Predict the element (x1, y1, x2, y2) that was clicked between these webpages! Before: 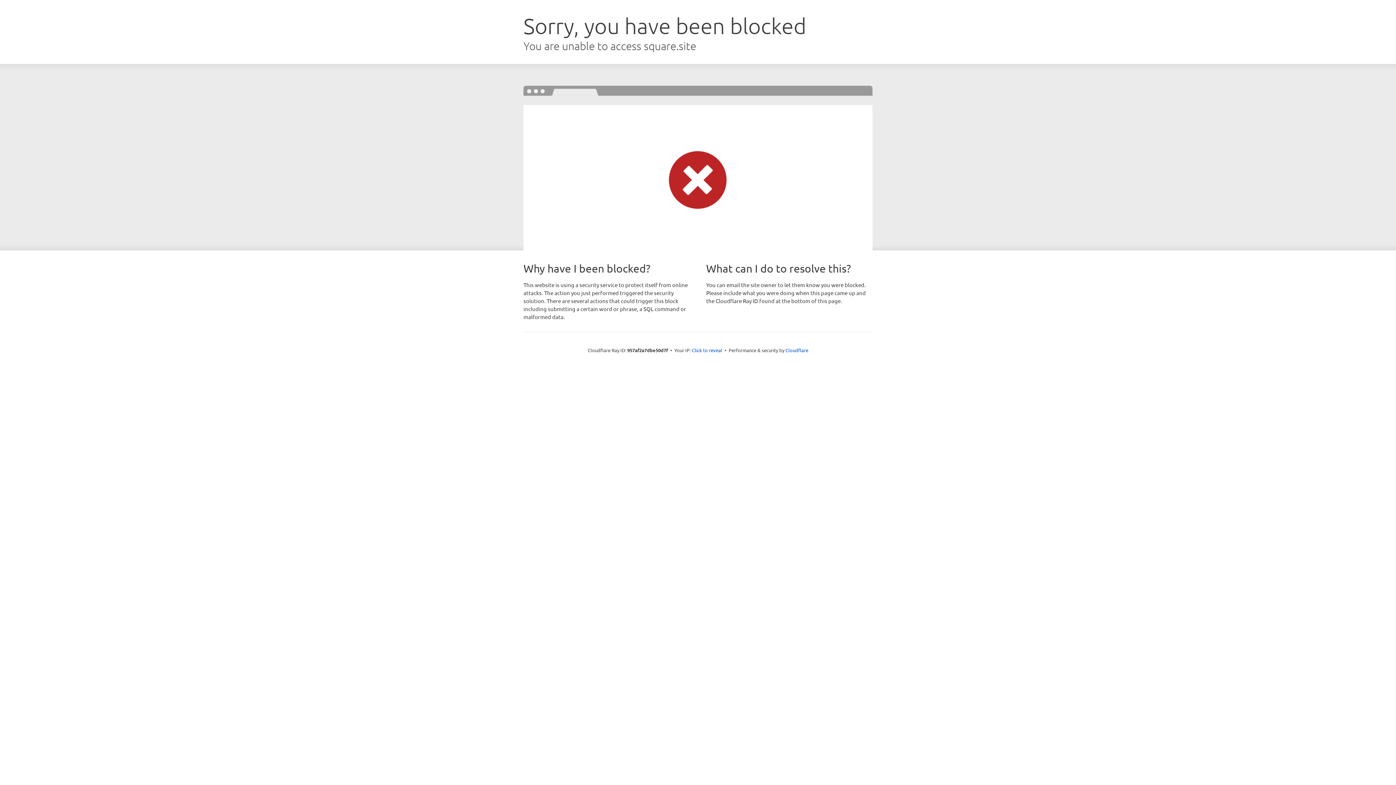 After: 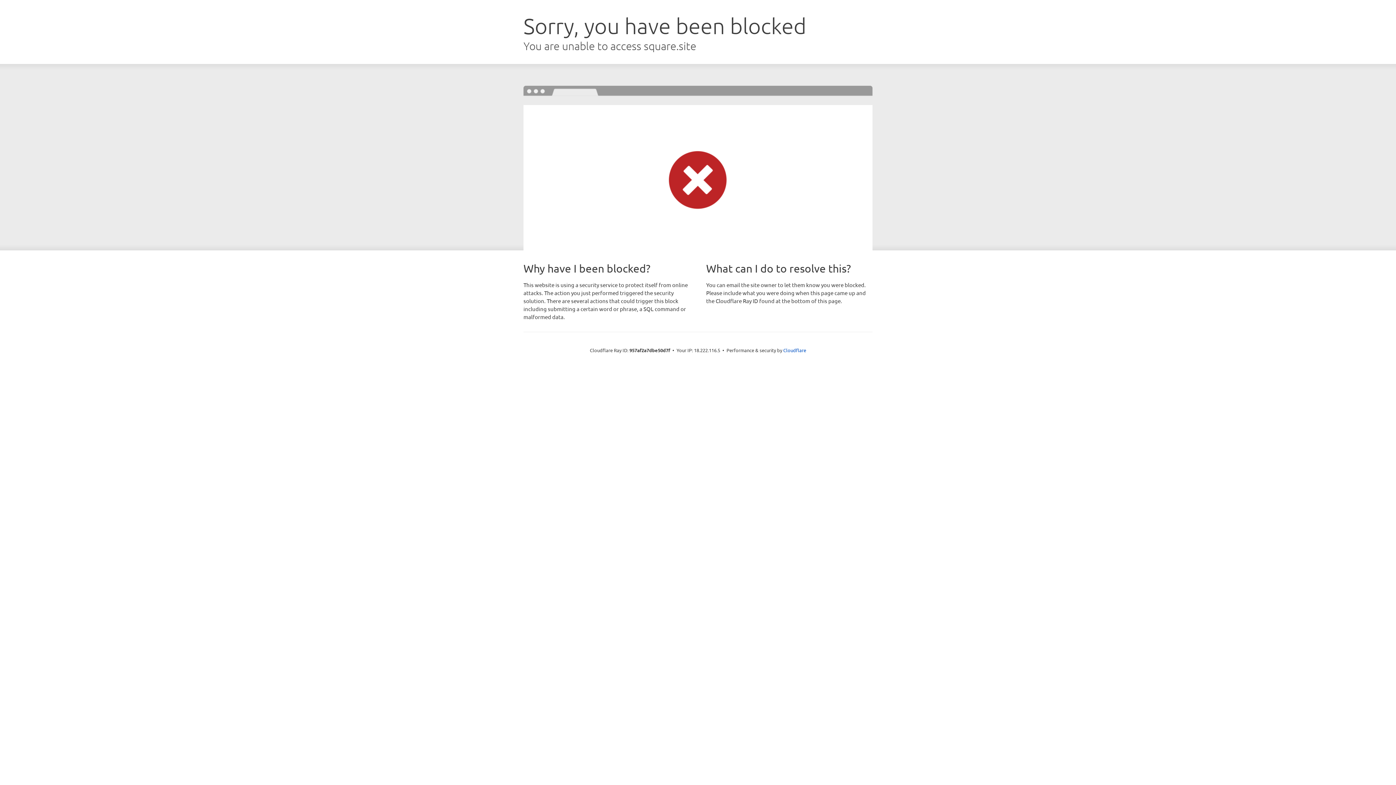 Action: label: Click to reveal bbox: (692, 346, 722, 353)